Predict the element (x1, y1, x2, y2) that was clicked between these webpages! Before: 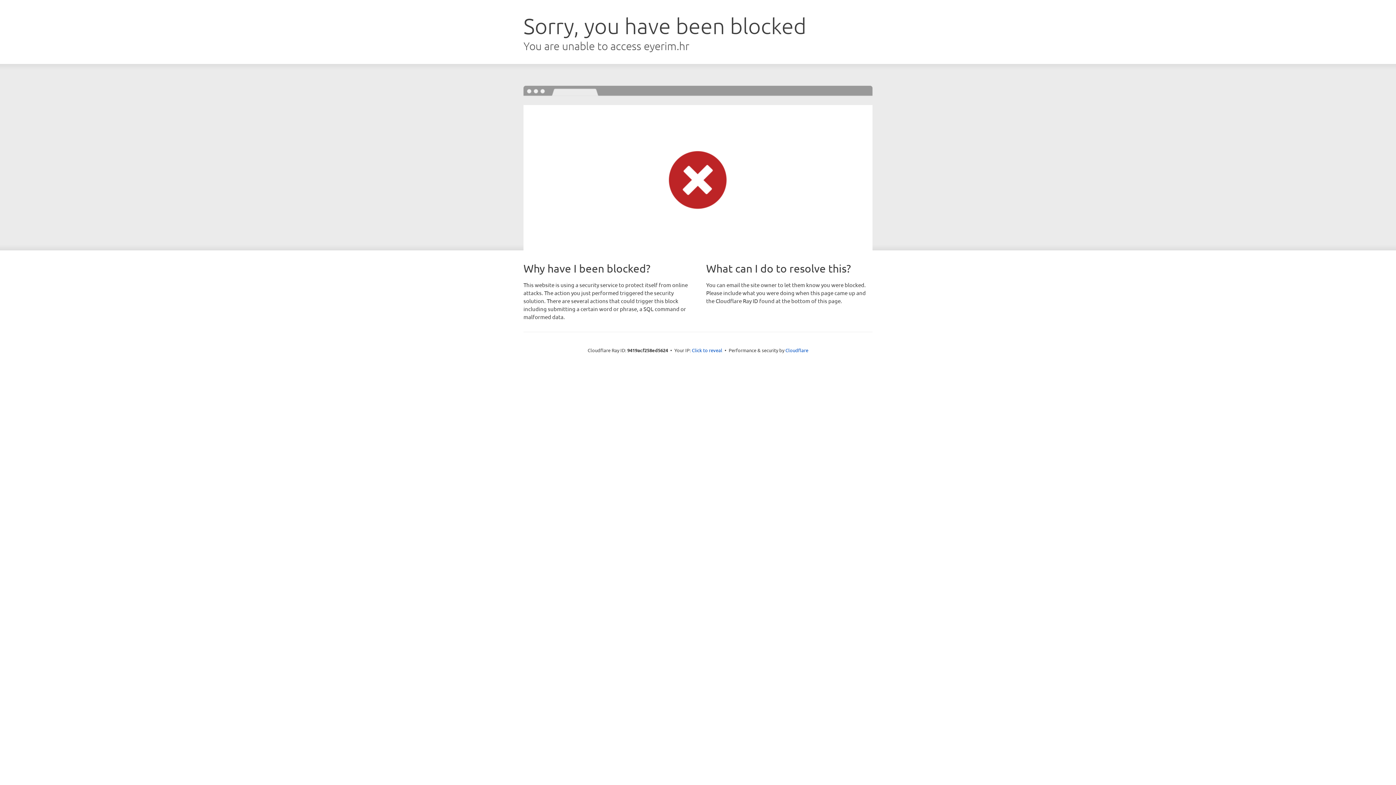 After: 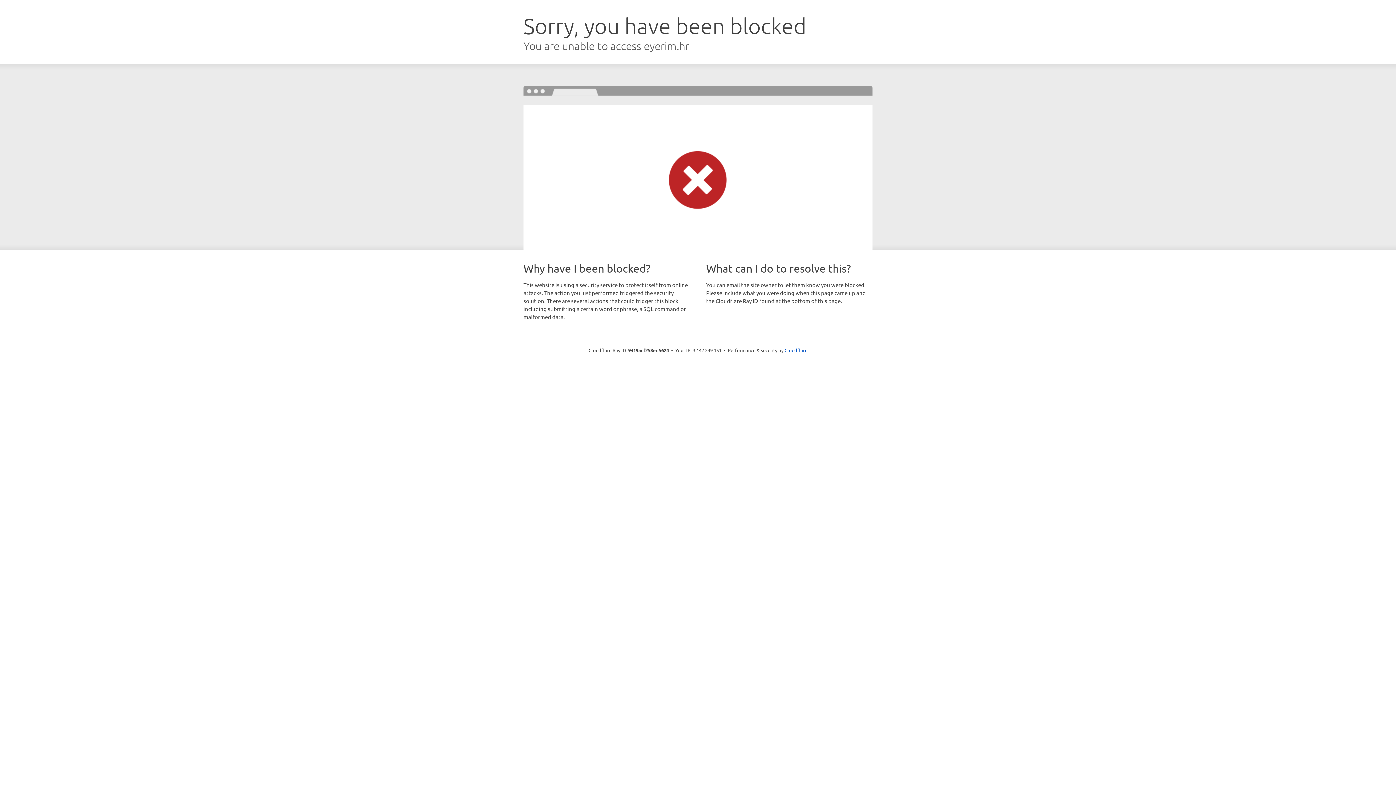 Action: bbox: (692, 346, 722, 353) label: Click to reveal